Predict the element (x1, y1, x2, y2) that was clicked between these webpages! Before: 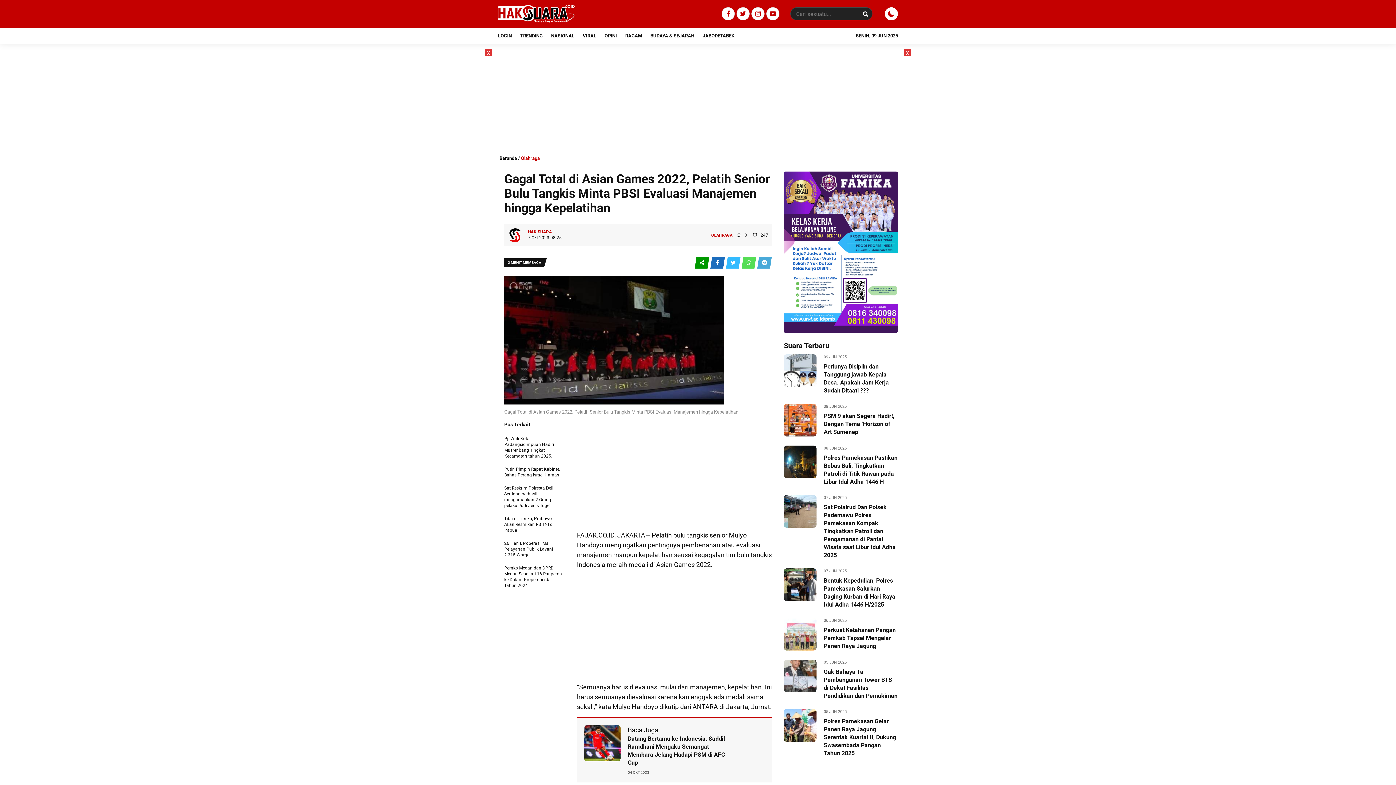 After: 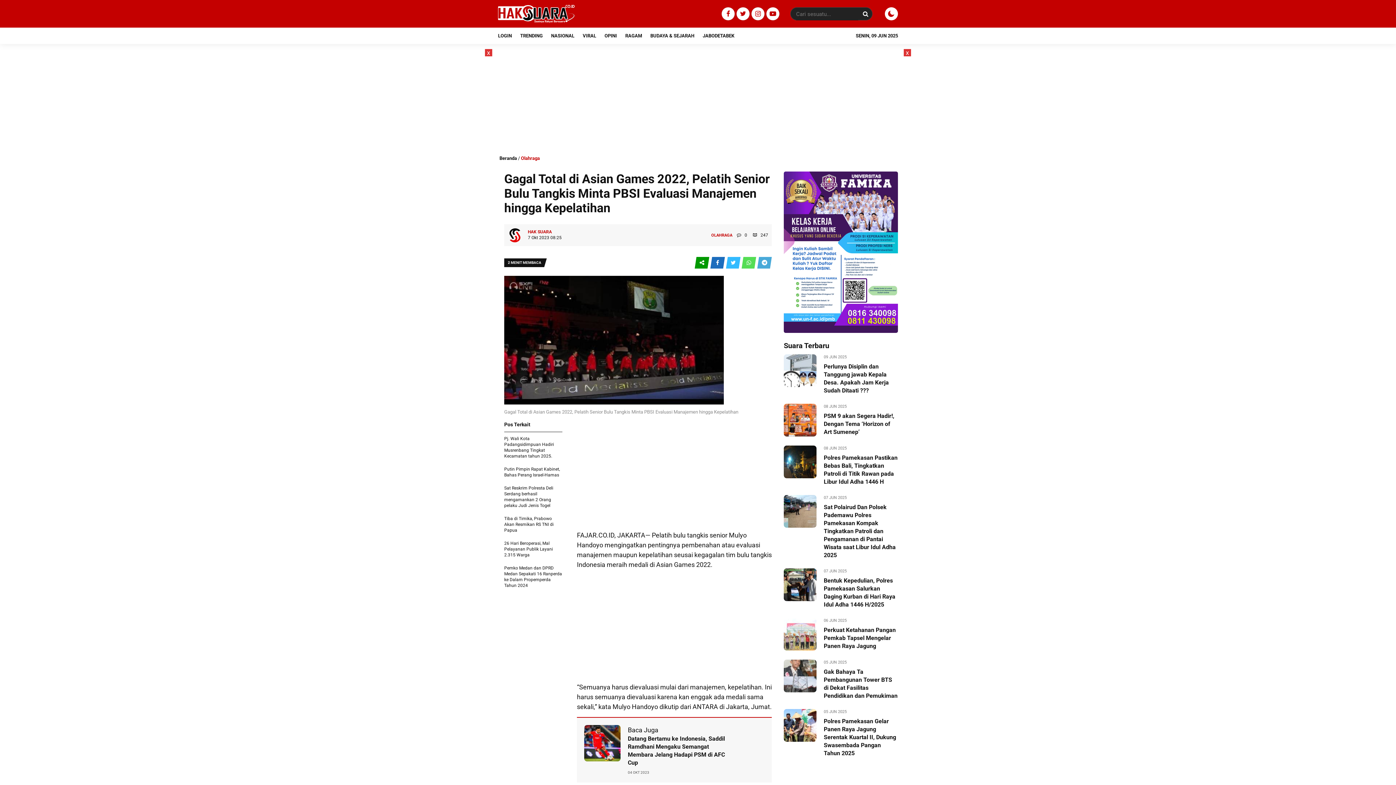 Action: bbox: (749, 9, 764, 17) label: Instagram